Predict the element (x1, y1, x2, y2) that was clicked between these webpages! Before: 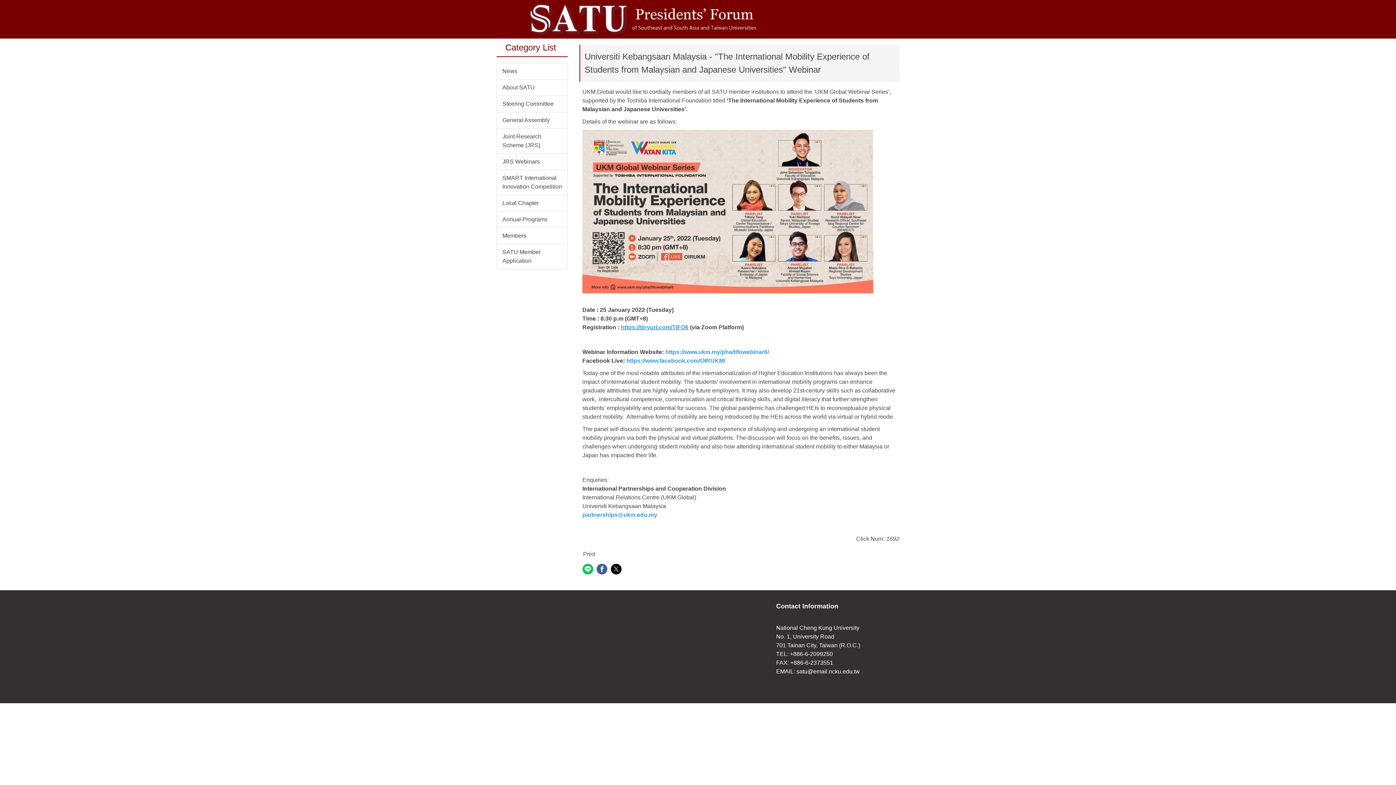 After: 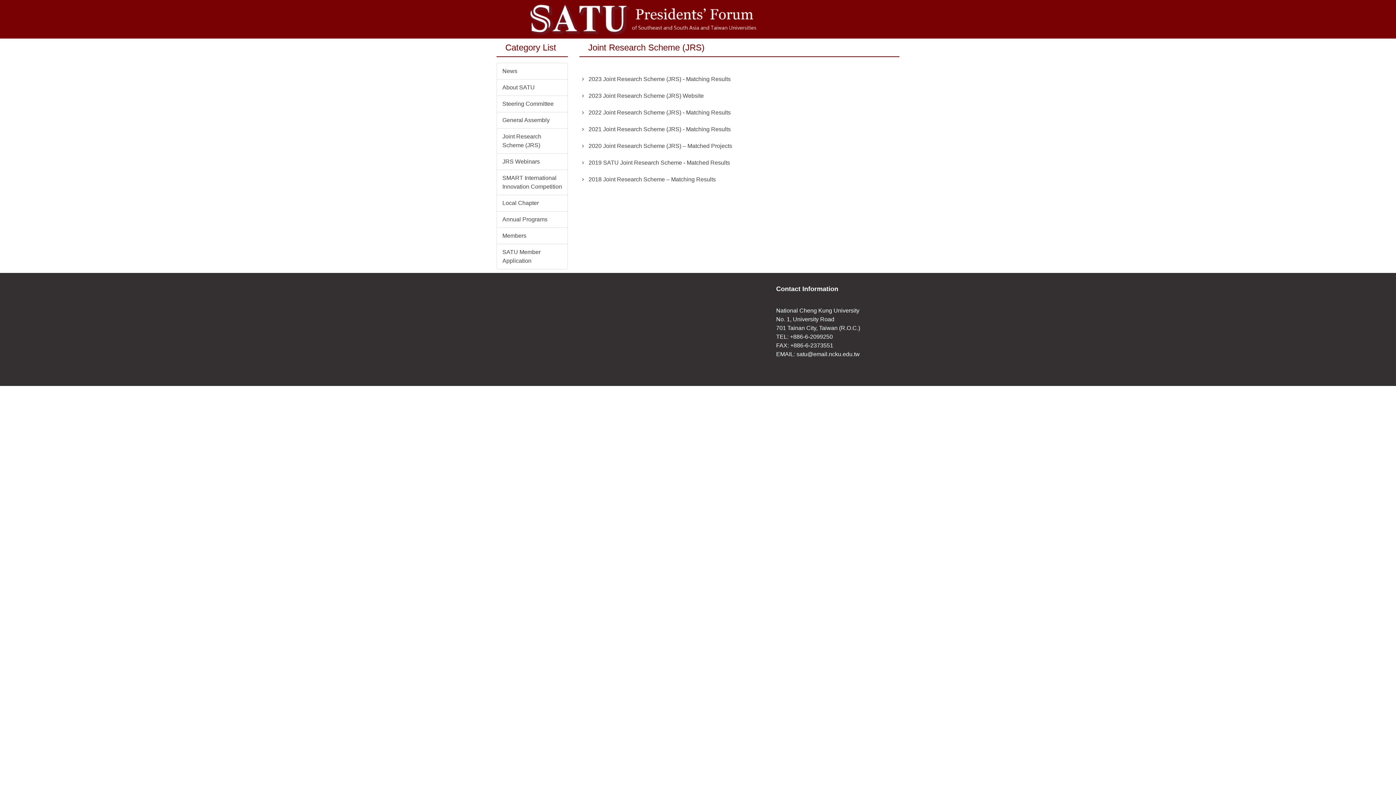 Action: bbox: (497, 128, 567, 153) label: Joint Research Scheme (JRS)